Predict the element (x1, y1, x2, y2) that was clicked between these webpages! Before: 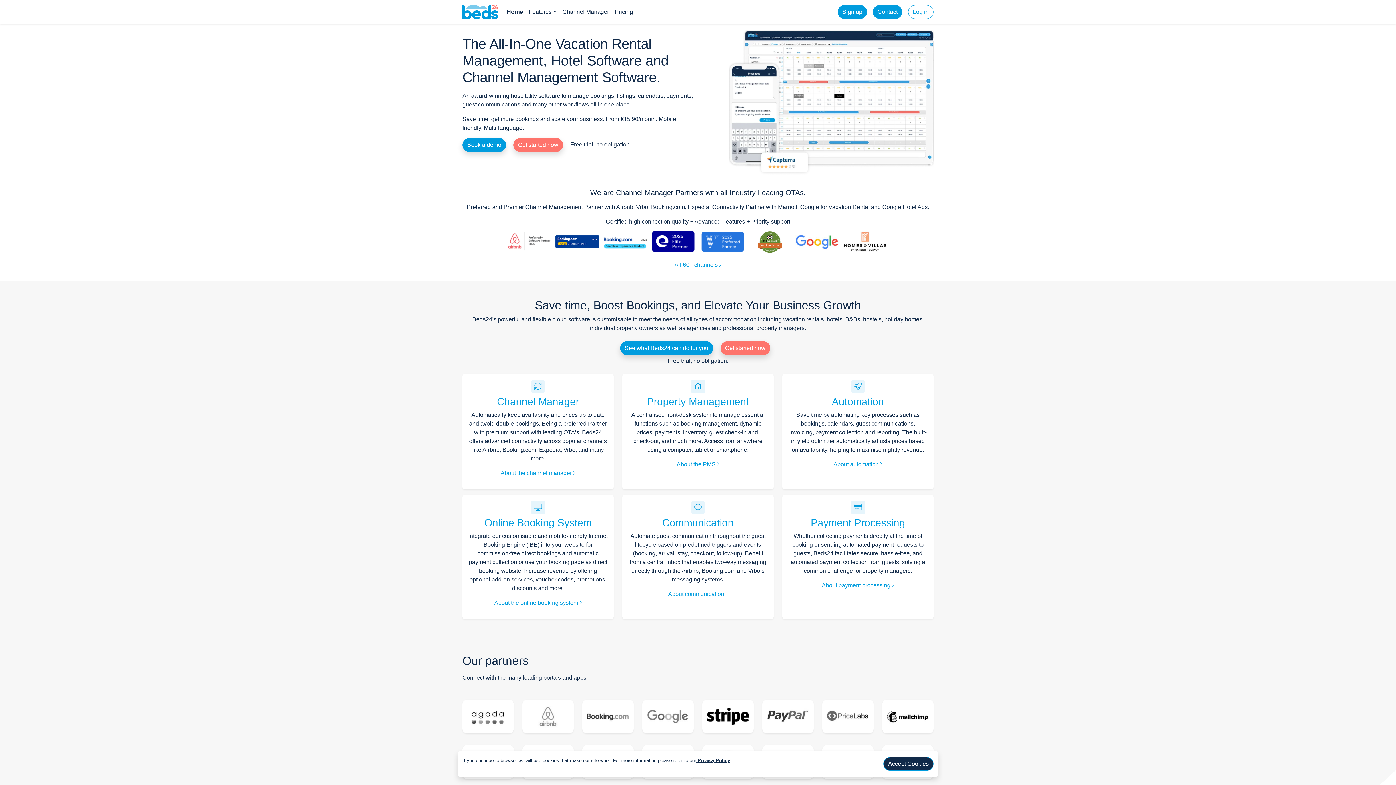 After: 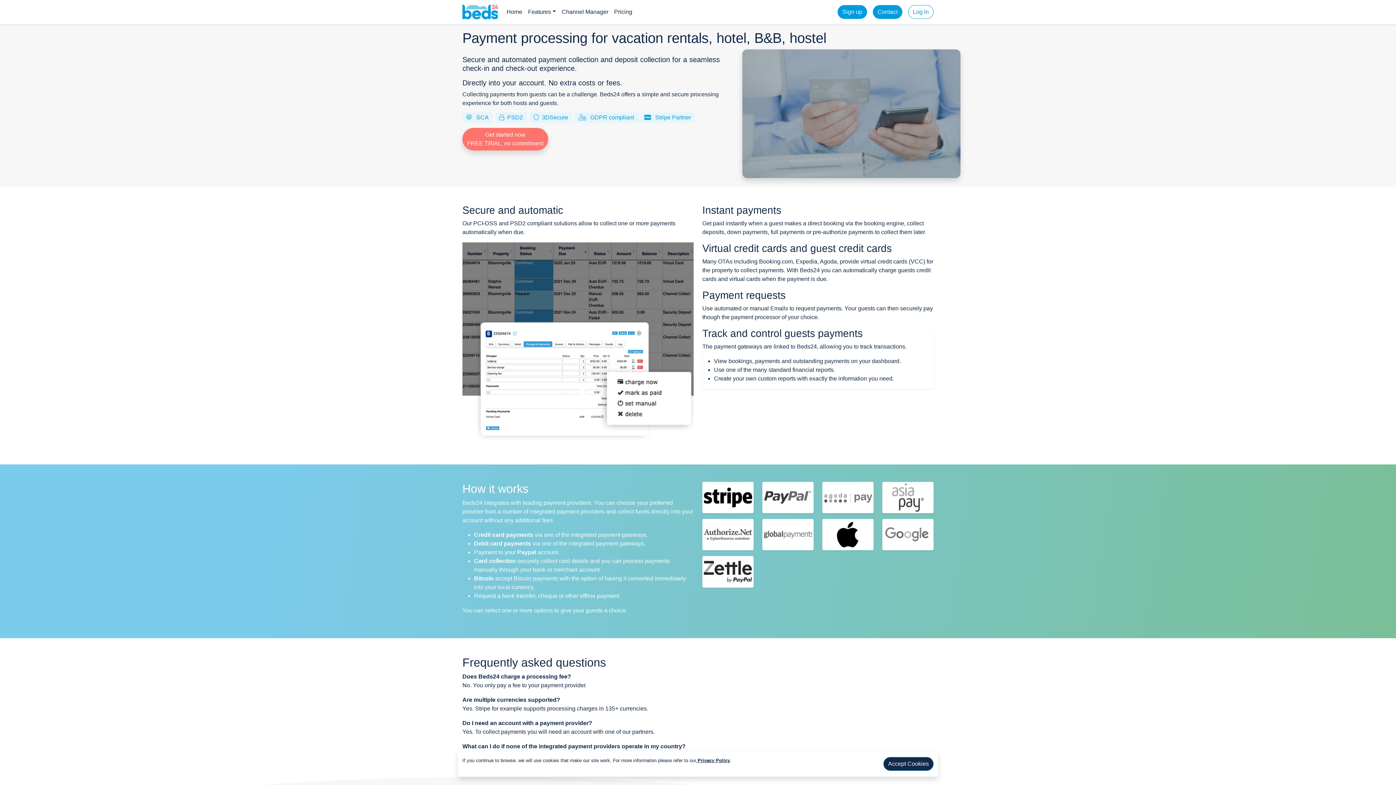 Action: bbox: (822, 582, 894, 588) label: About payment processing 